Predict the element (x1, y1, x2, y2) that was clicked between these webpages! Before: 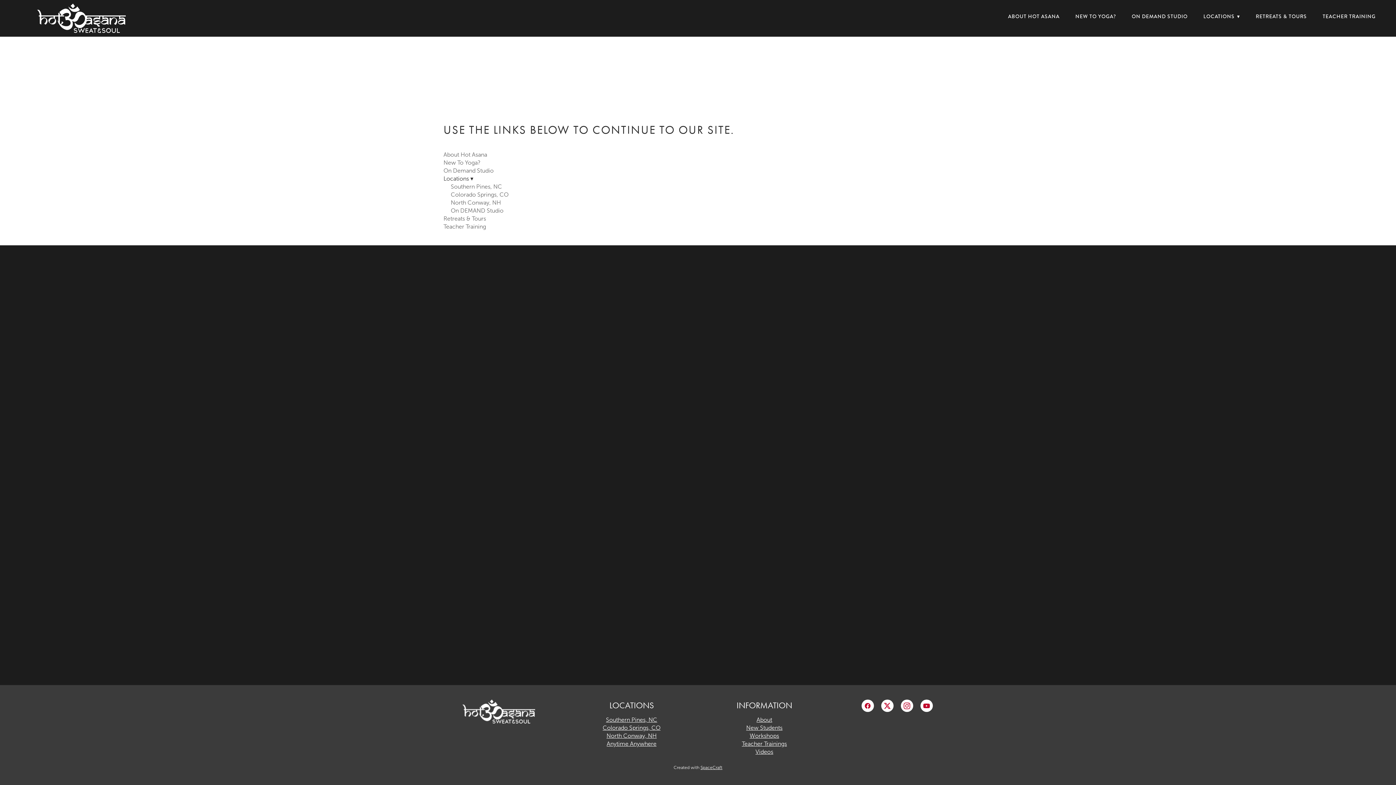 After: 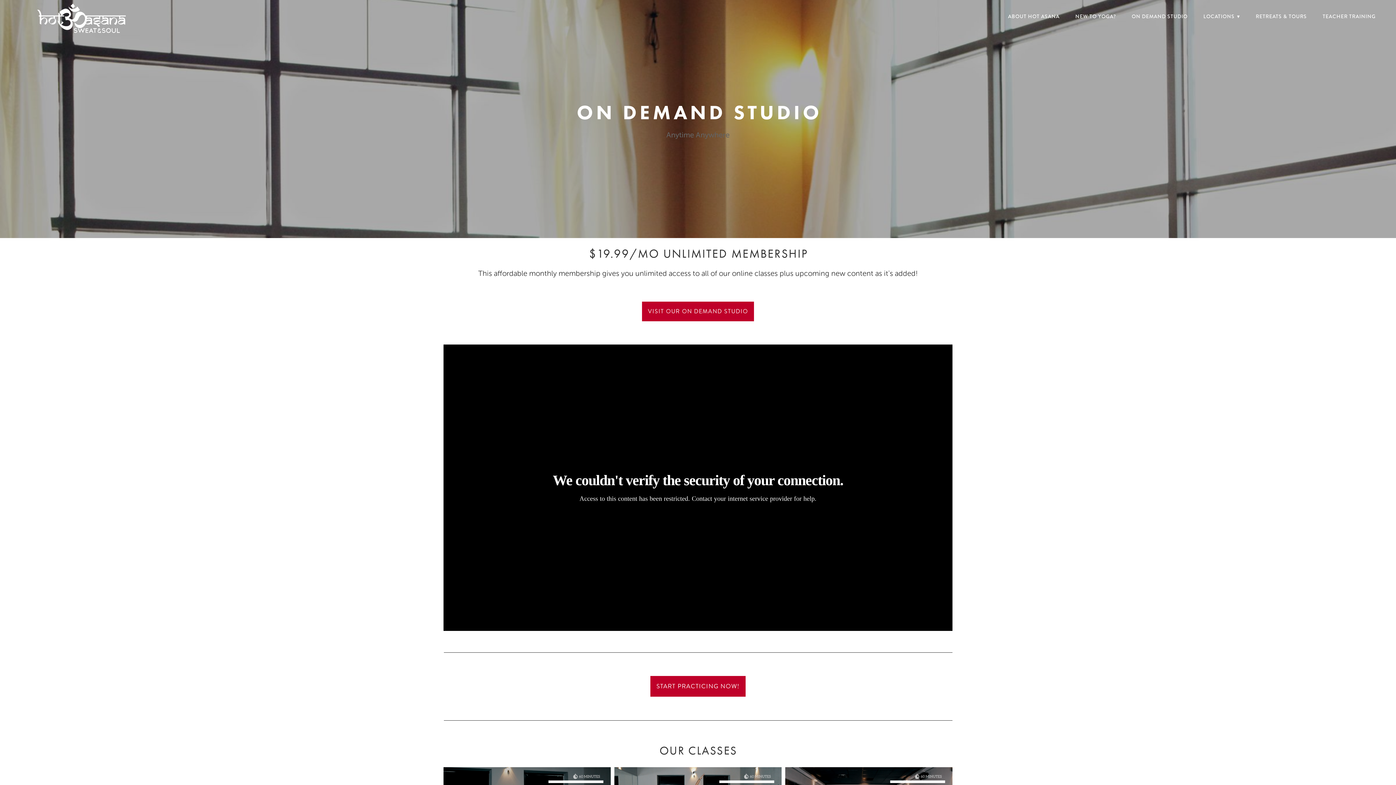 Action: label: Videos bbox: (755, 749, 773, 755)